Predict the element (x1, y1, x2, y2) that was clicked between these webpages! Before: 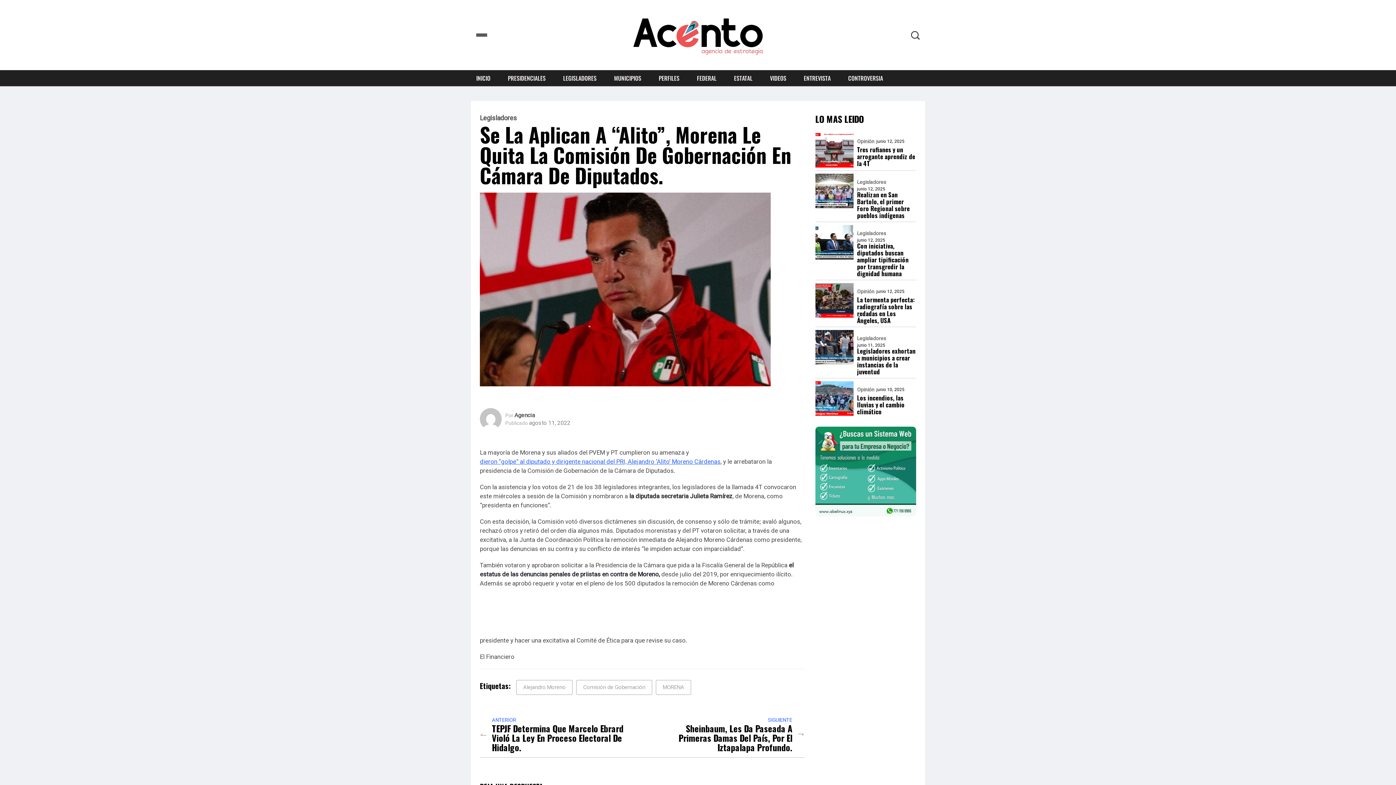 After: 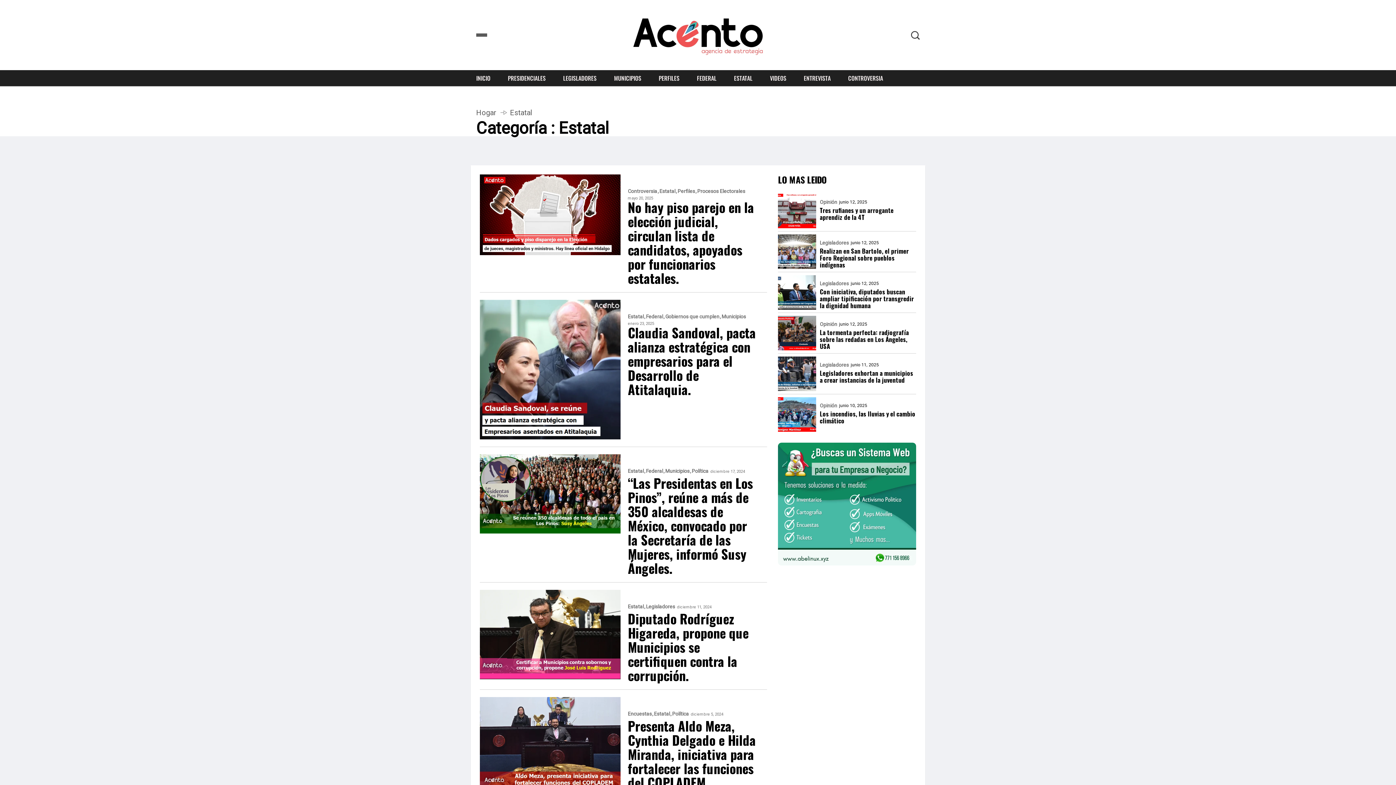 Action: label: ESTATAL bbox: (726, 70, 760, 86)